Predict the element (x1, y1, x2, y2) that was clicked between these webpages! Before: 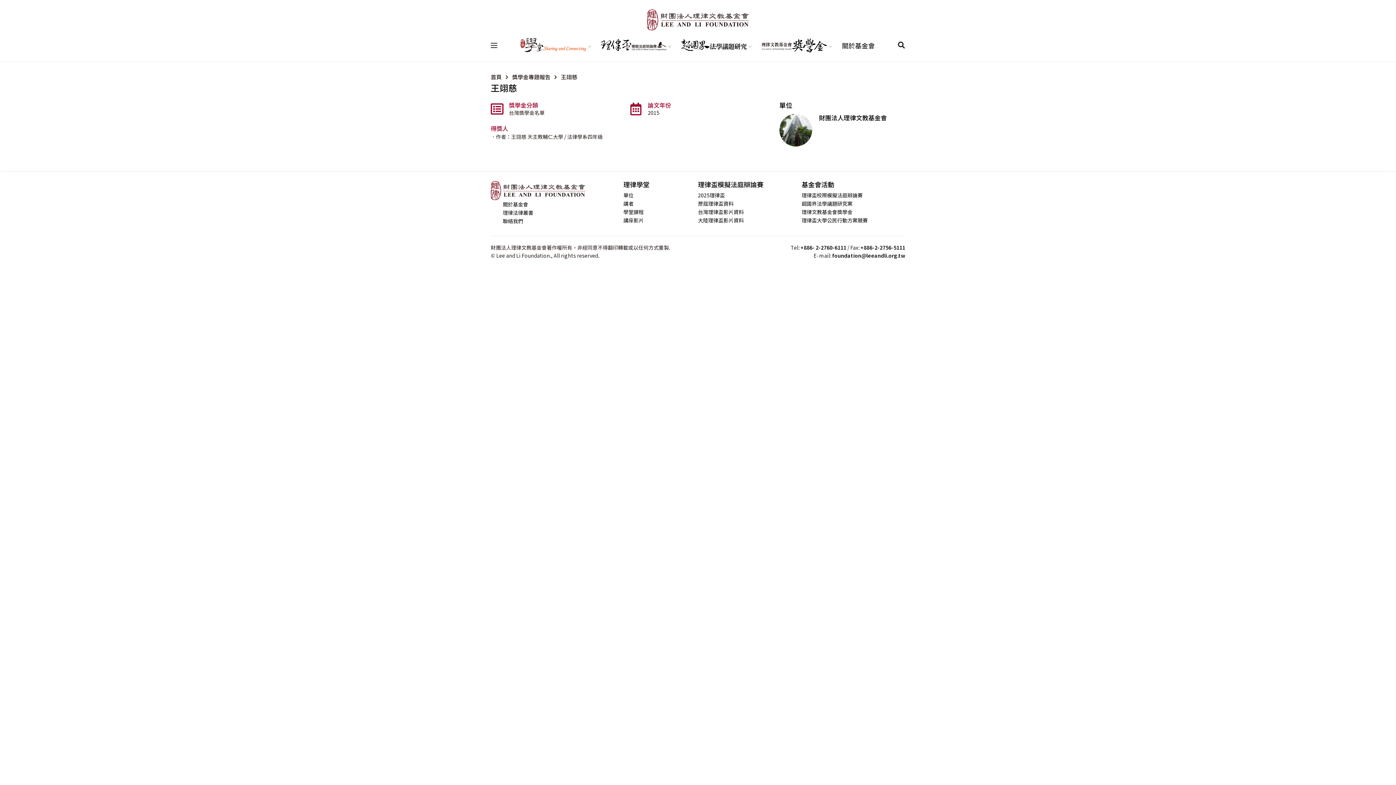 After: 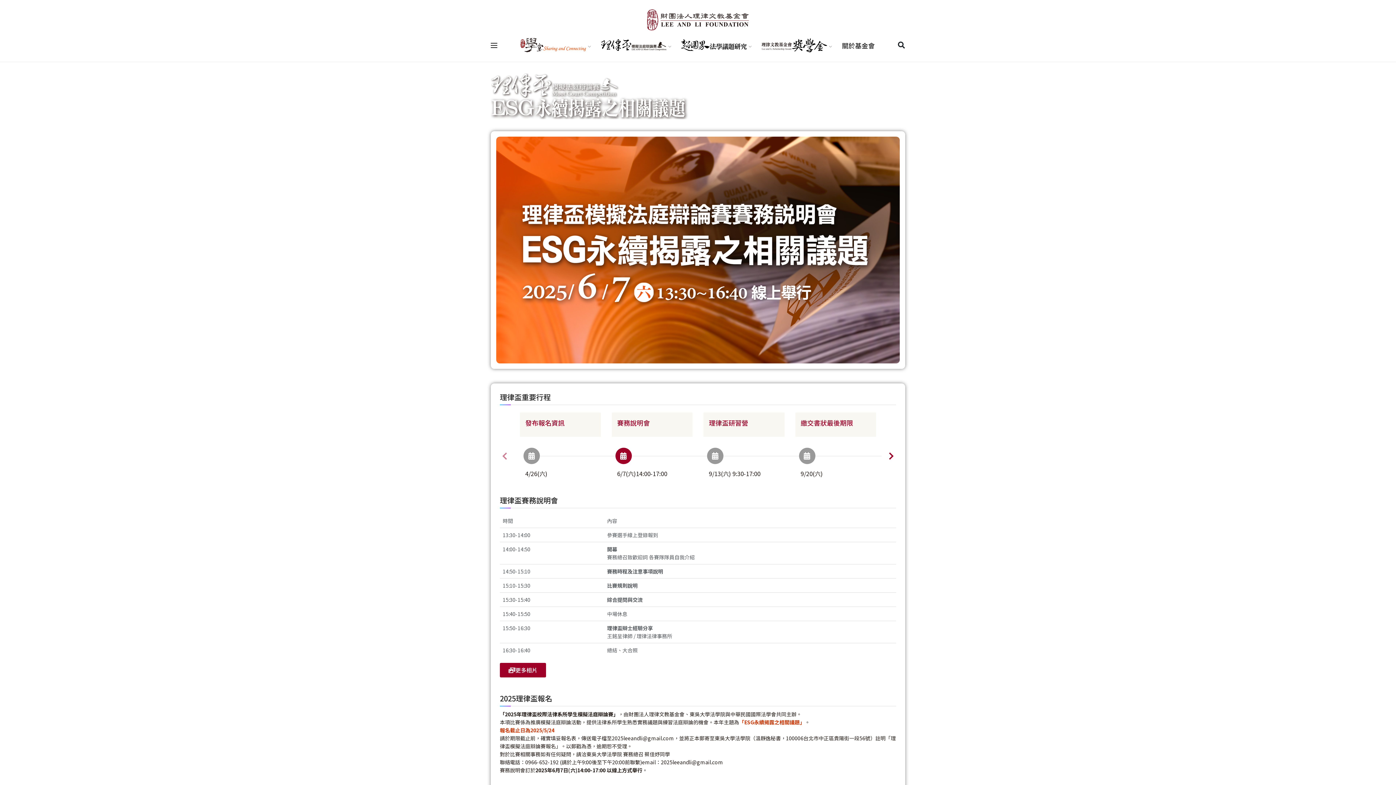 Action: label: 2025理律盃 bbox: (698, 191, 801, 199)